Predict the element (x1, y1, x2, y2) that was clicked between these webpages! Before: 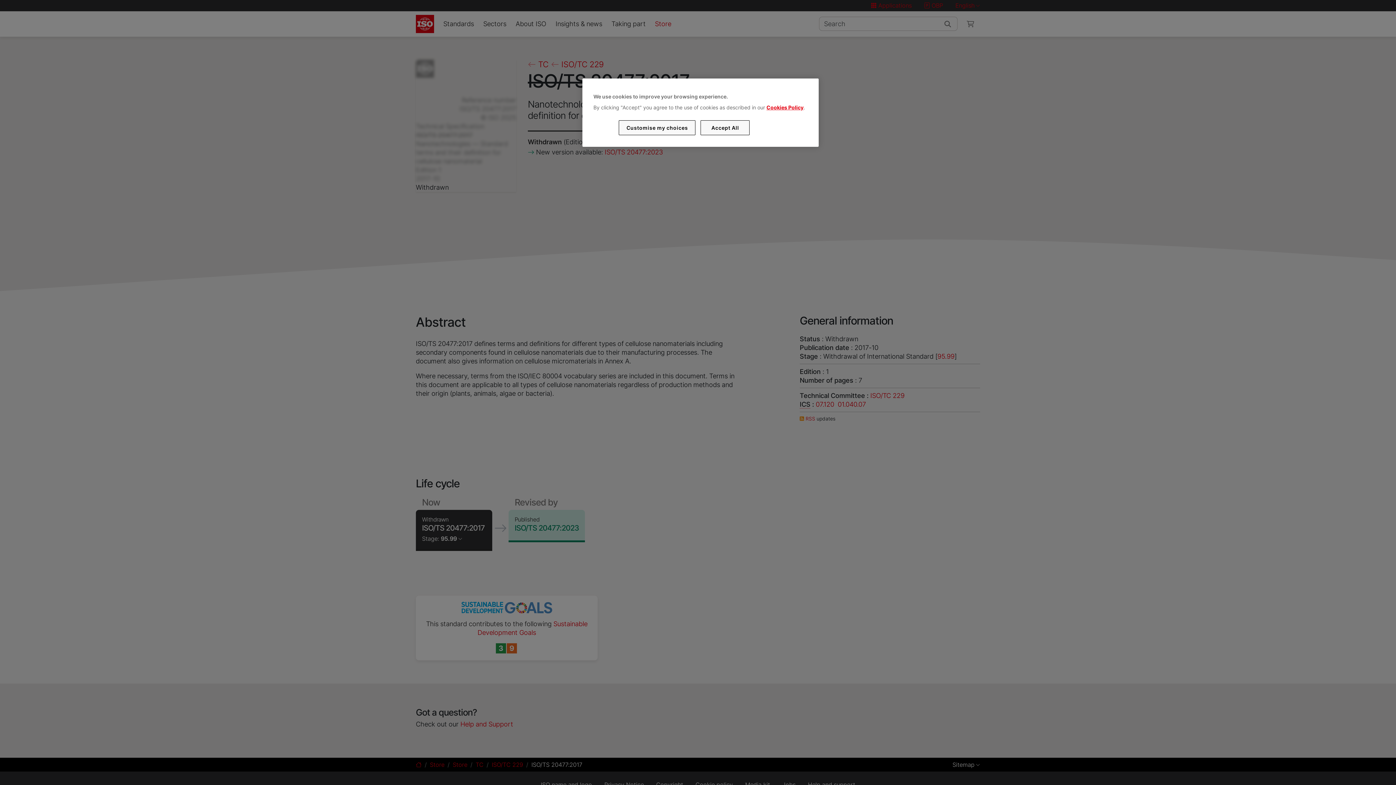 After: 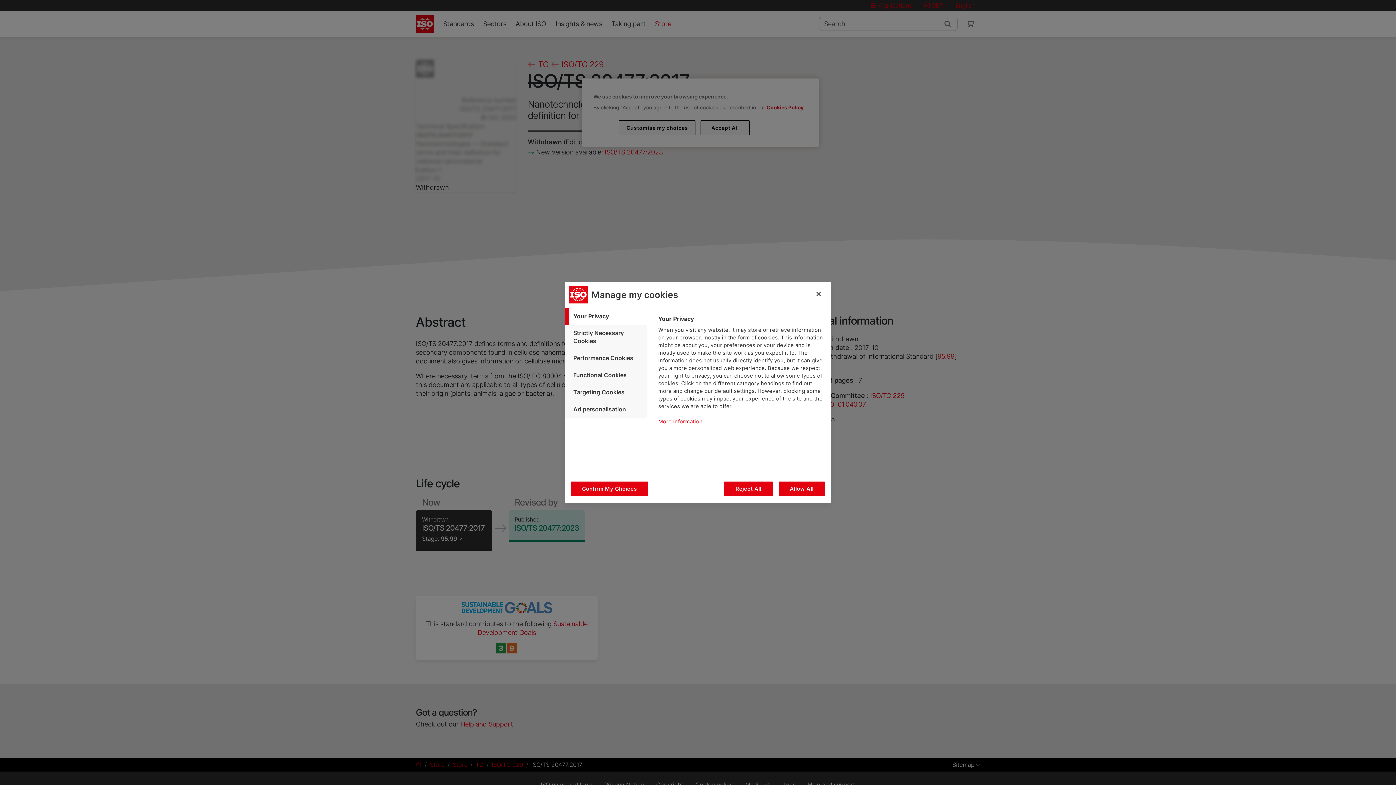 Action: bbox: (619, 120, 695, 135) label: Customise my choices